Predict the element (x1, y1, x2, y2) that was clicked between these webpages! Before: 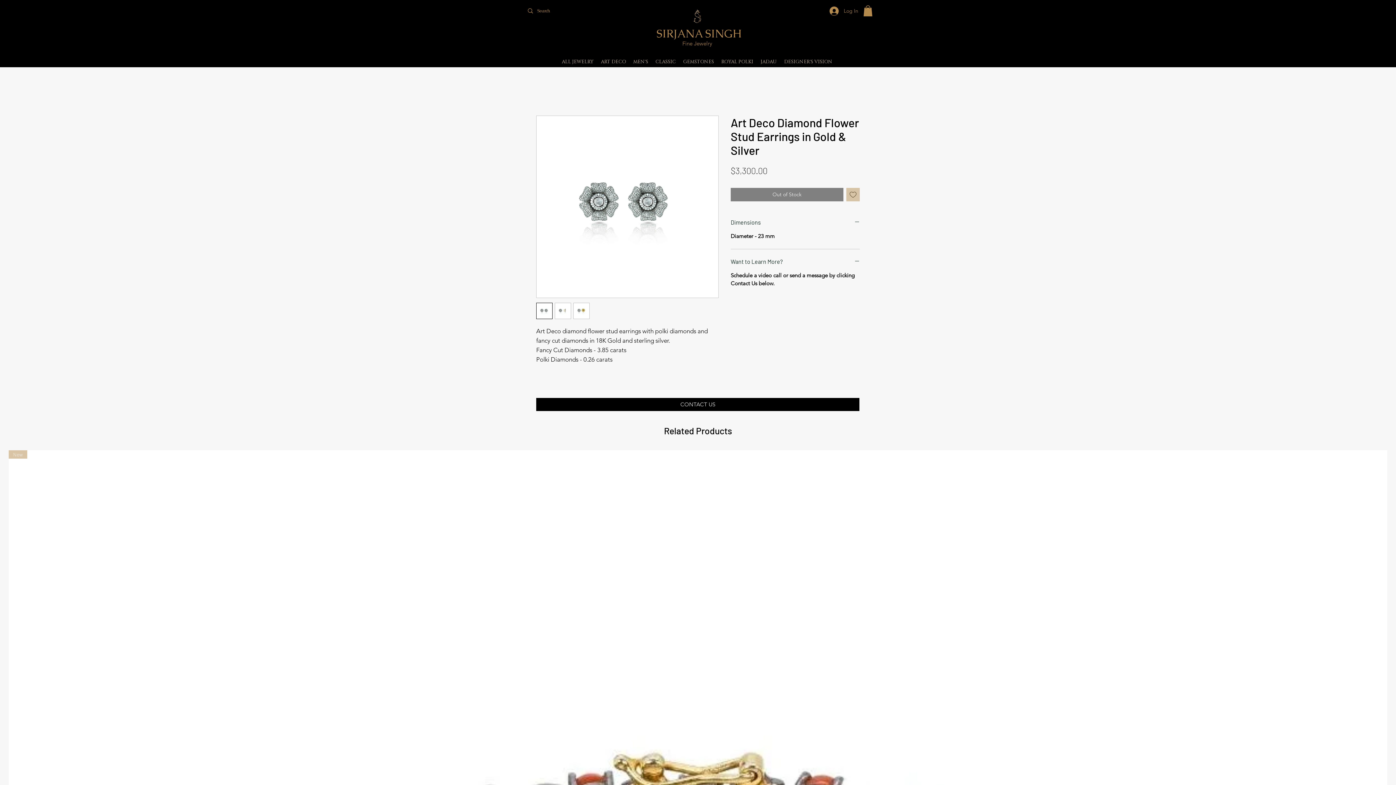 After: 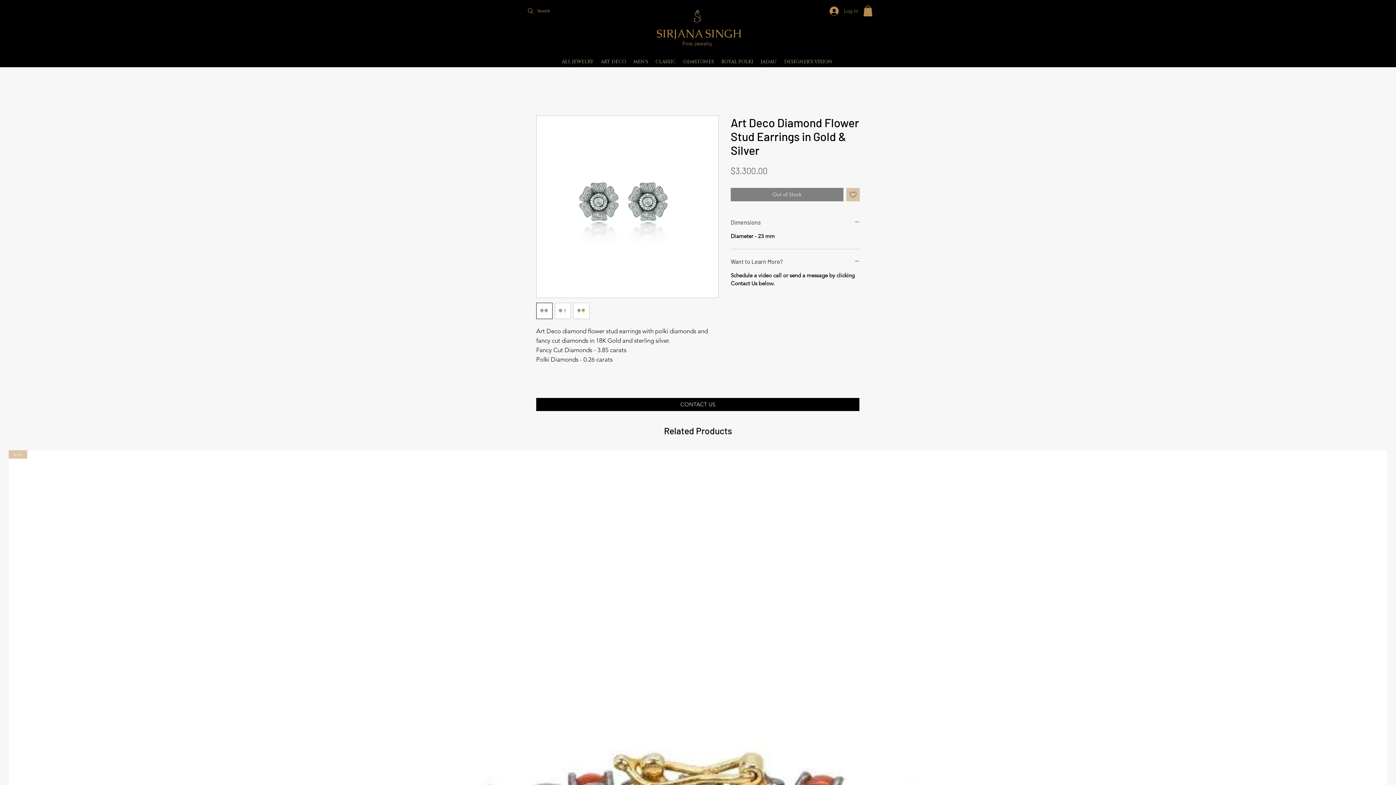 Action: bbox: (679, 58, 717, 65) label: GEMSTONES